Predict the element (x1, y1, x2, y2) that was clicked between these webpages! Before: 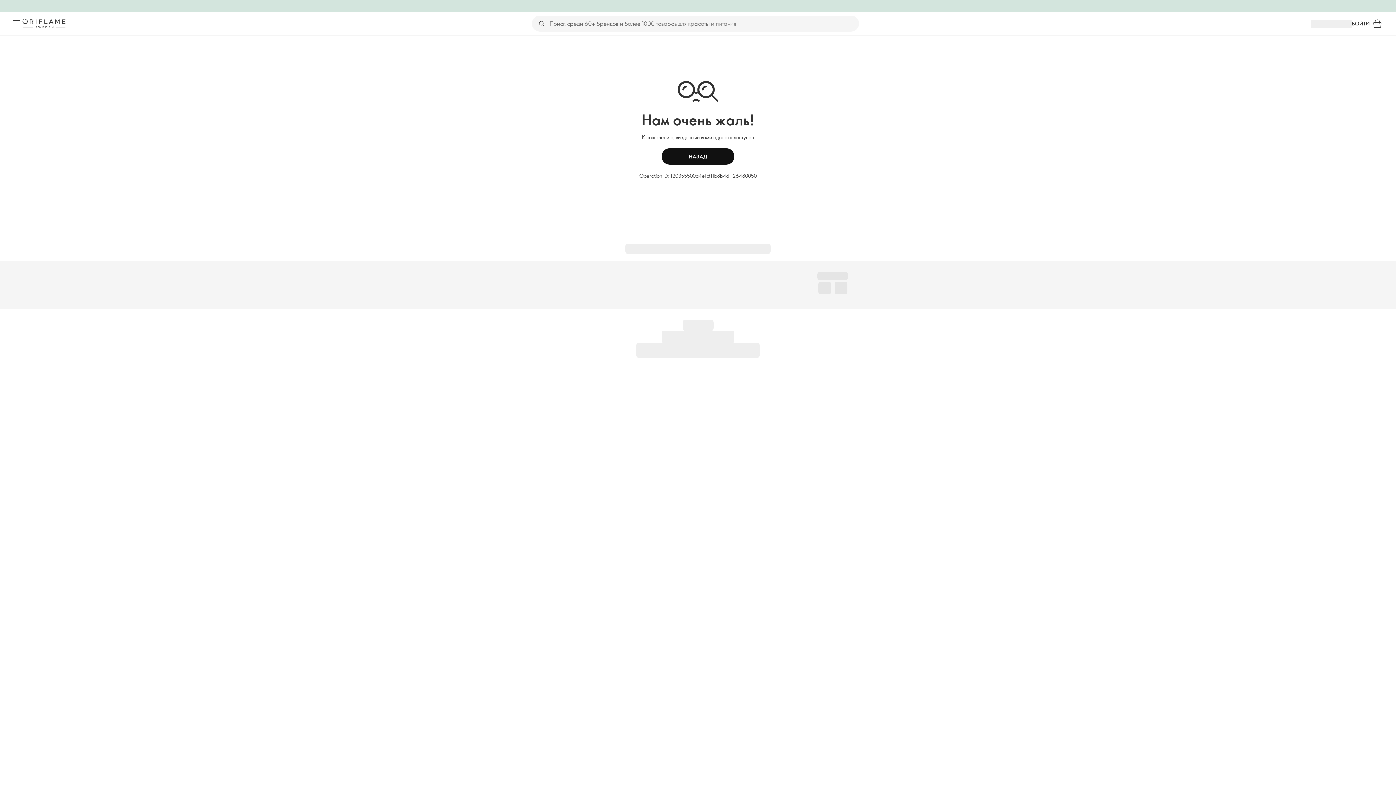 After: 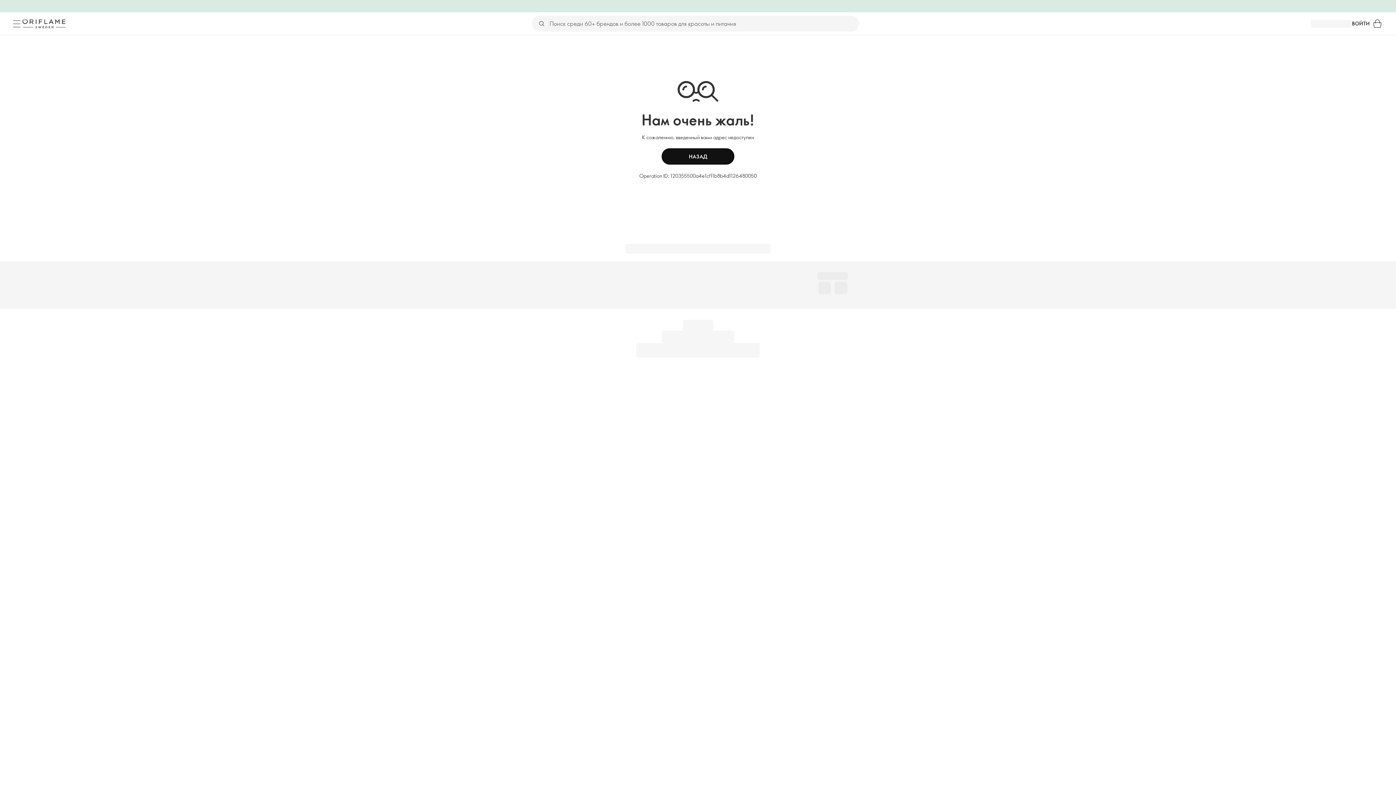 Action: bbox: (10, 17, 22, 29) label: Меню